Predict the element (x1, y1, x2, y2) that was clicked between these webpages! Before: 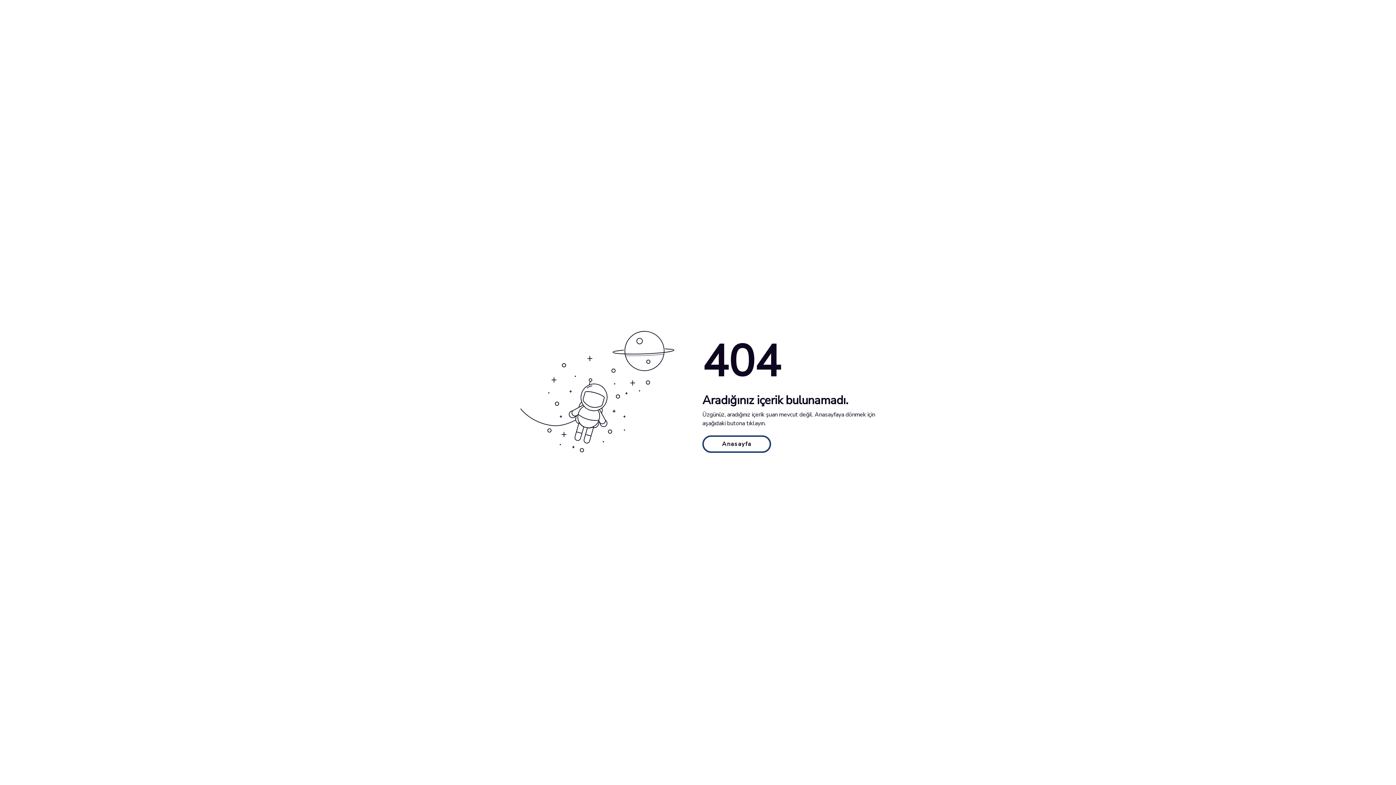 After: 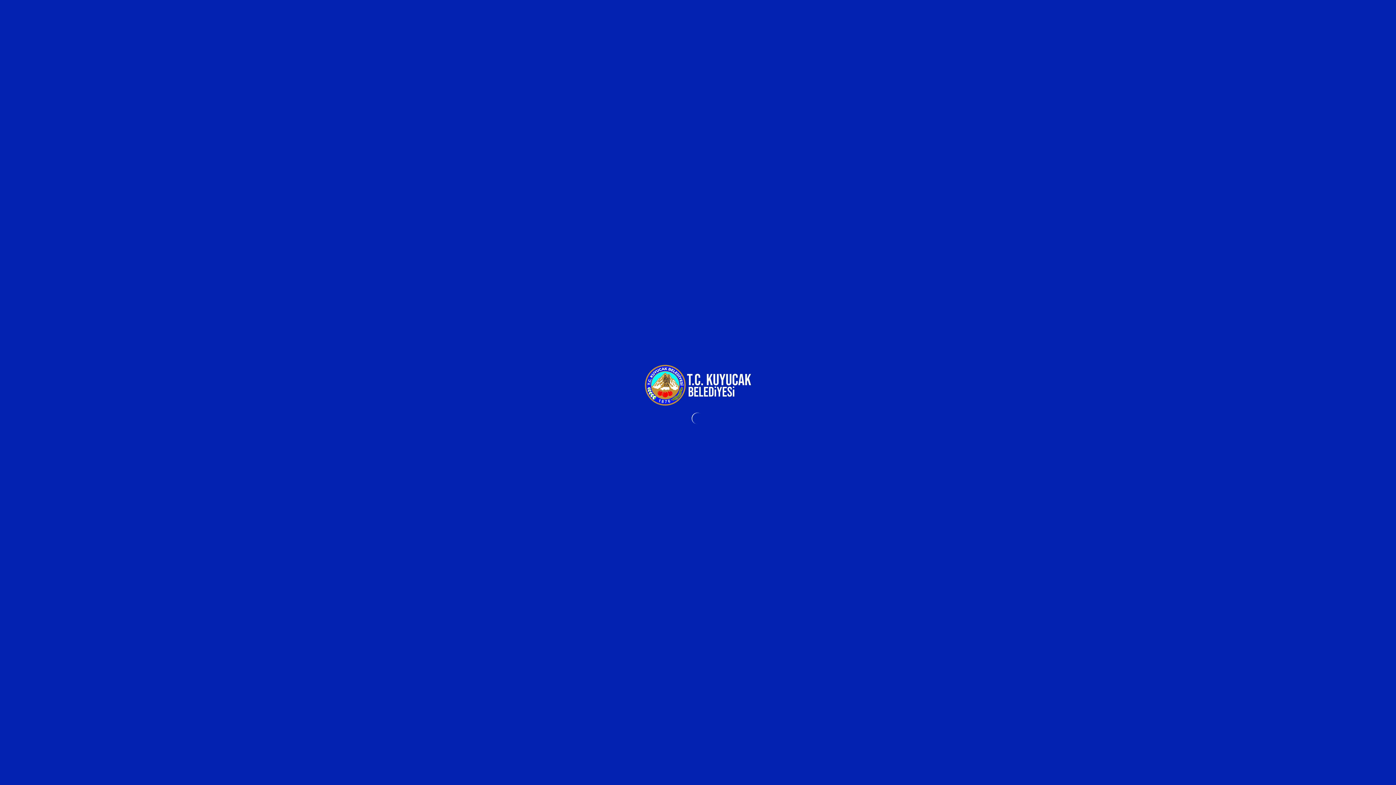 Action: label: Anasayfa bbox: (702, 435, 771, 453)